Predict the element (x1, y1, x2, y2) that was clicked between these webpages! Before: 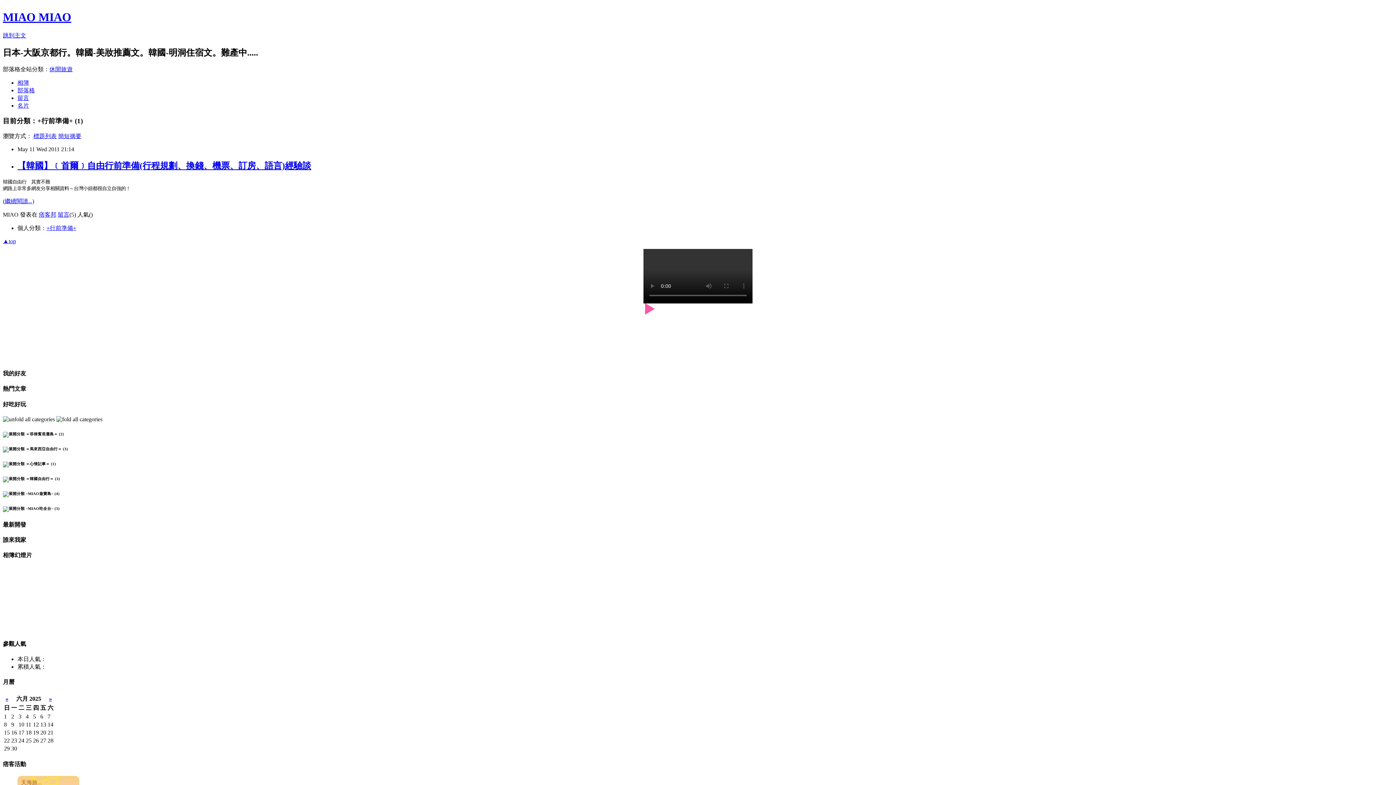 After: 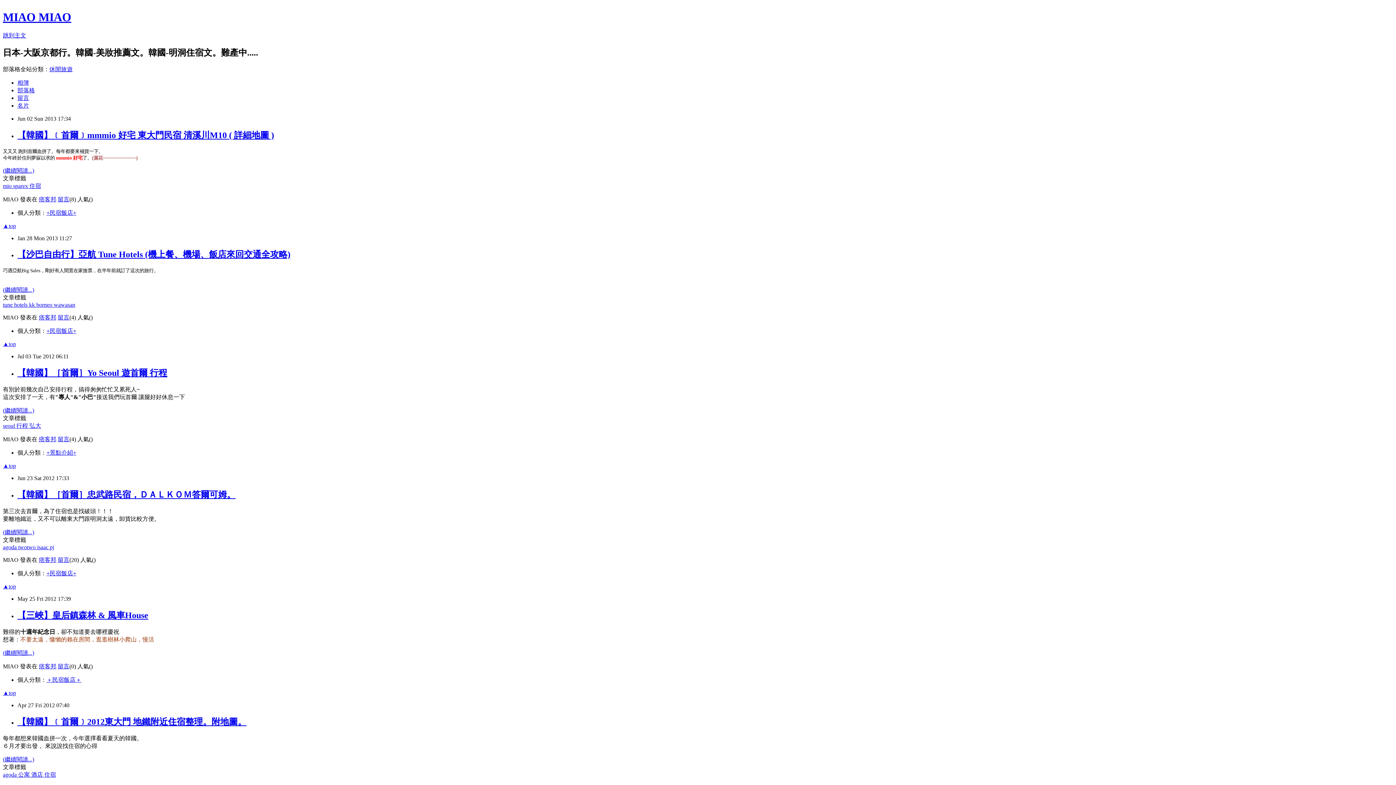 Action: label: 部落格 bbox: (17, 87, 34, 93)